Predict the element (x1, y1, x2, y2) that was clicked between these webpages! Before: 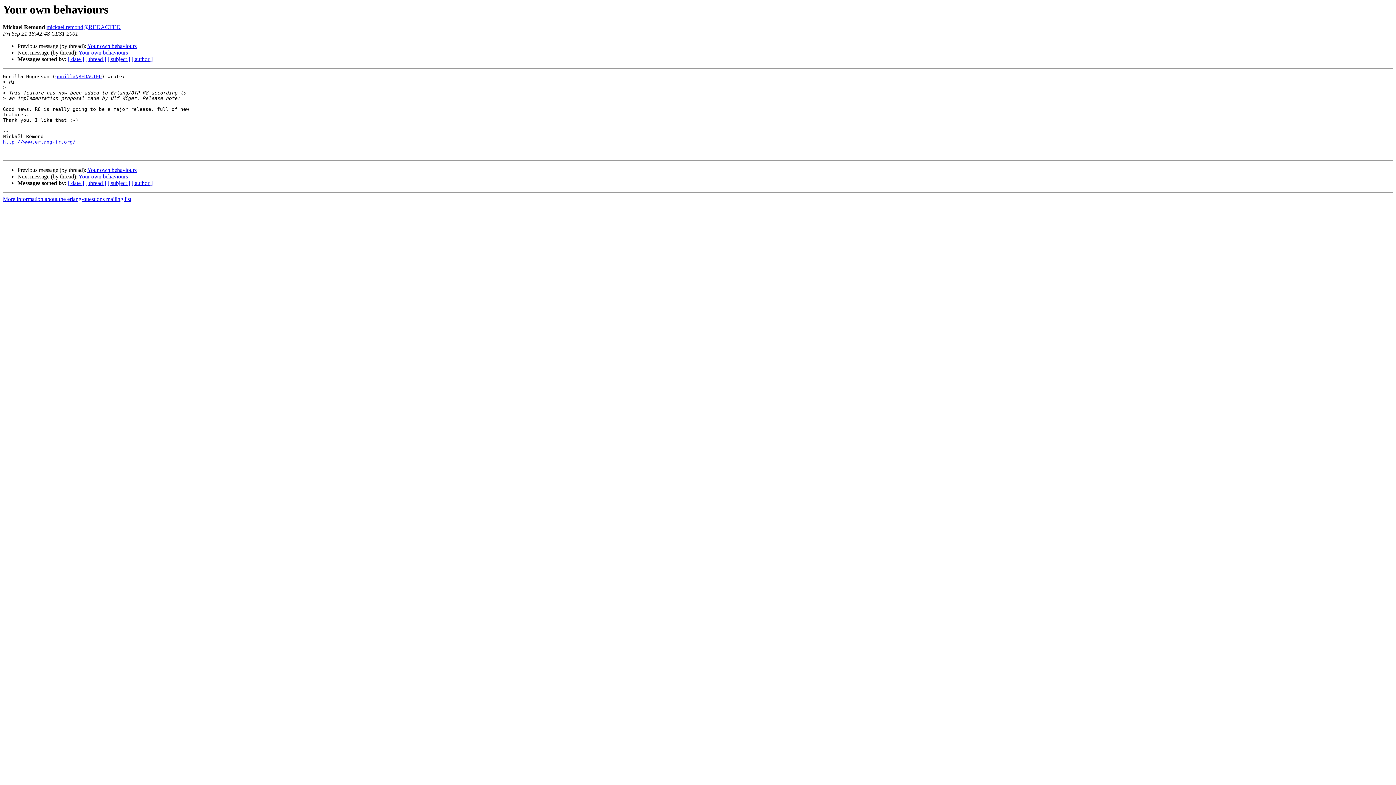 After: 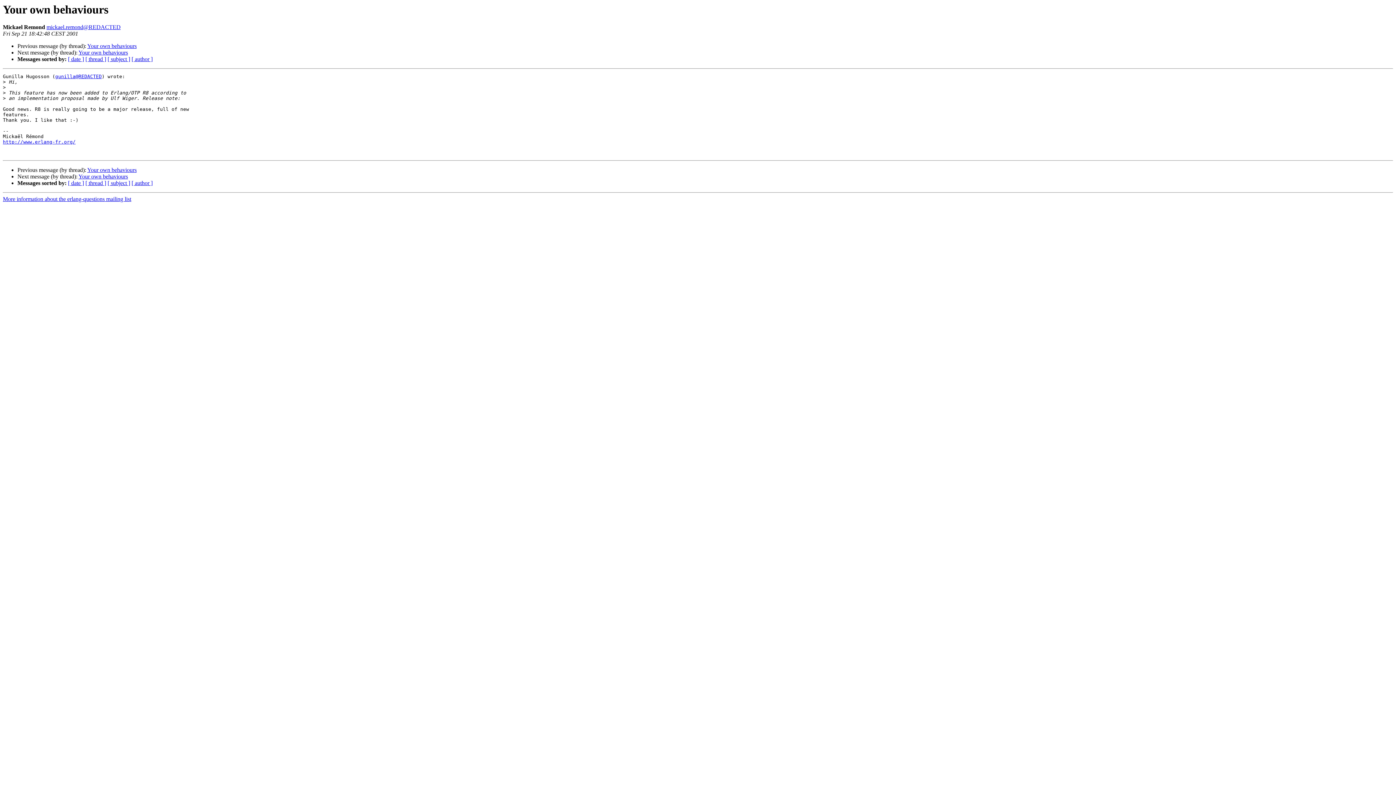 Action: bbox: (46, 24, 120, 30) label: mickael.remond@REDACTED